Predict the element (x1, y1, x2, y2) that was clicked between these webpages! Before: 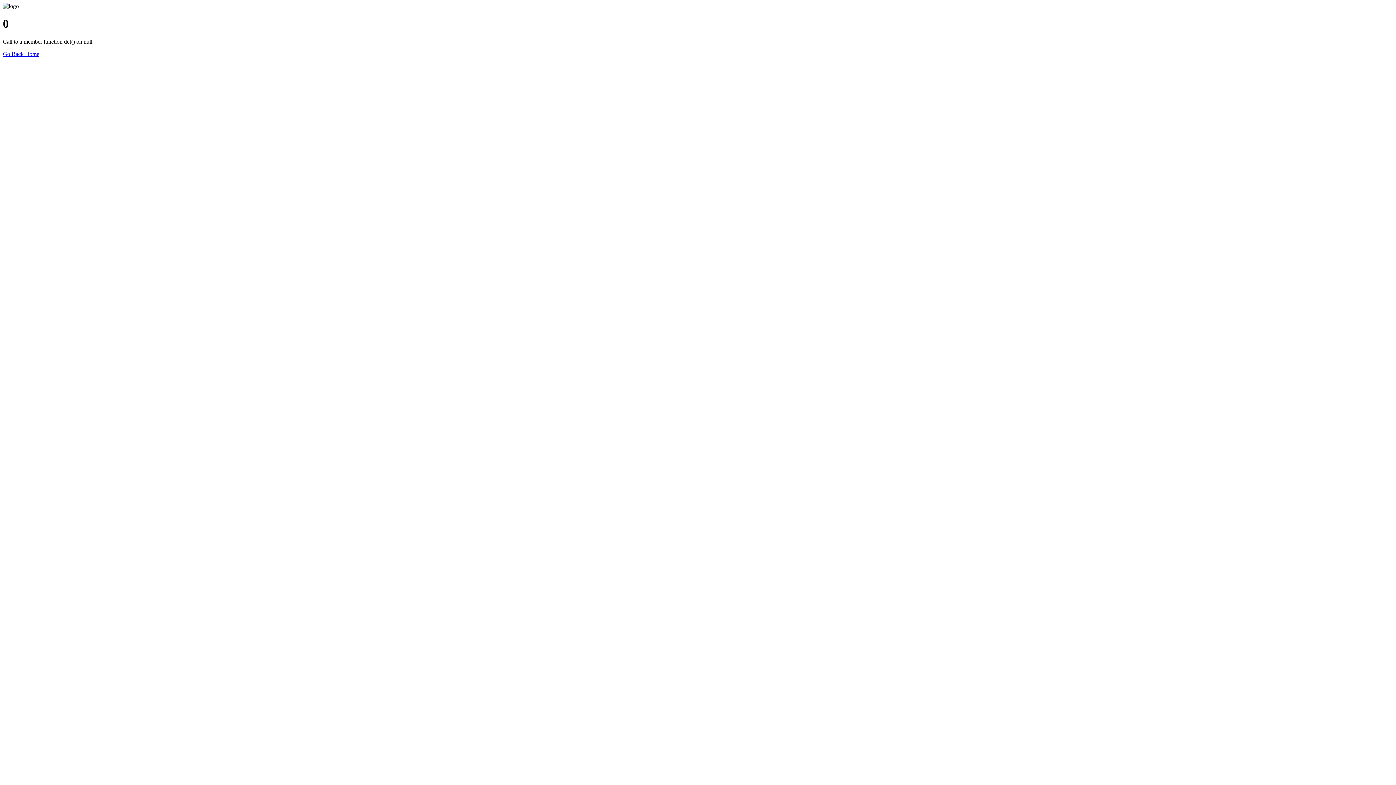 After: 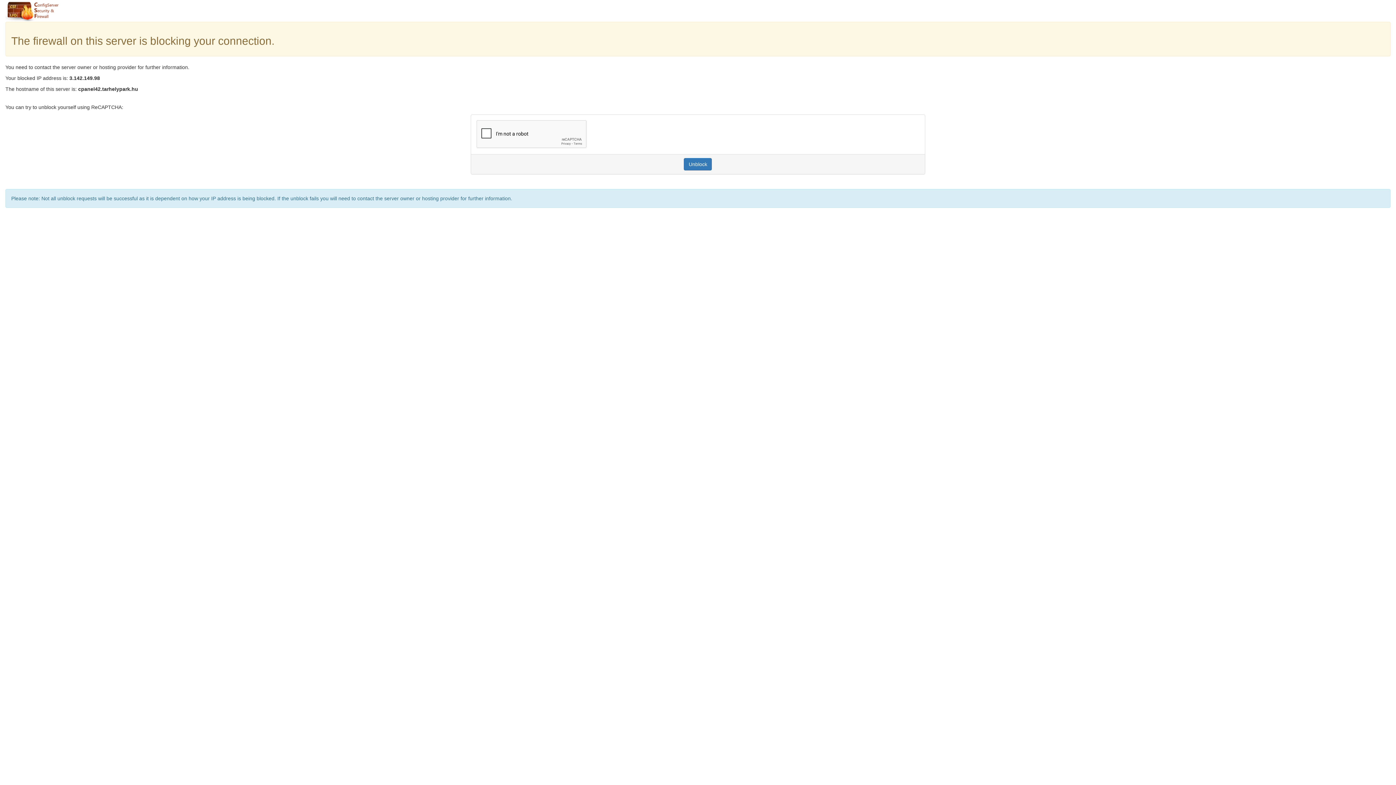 Action: bbox: (2, 50, 39, 57) label: Go Back Home